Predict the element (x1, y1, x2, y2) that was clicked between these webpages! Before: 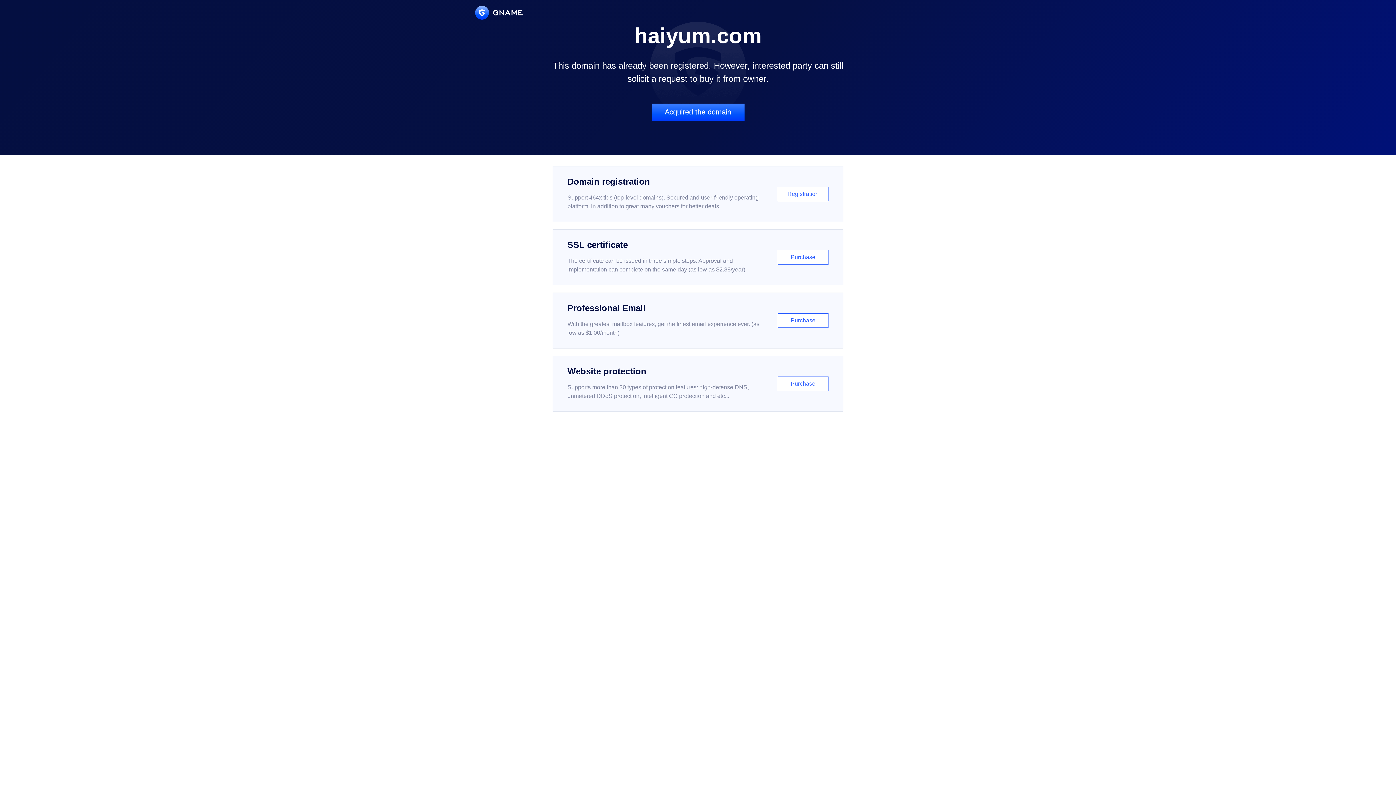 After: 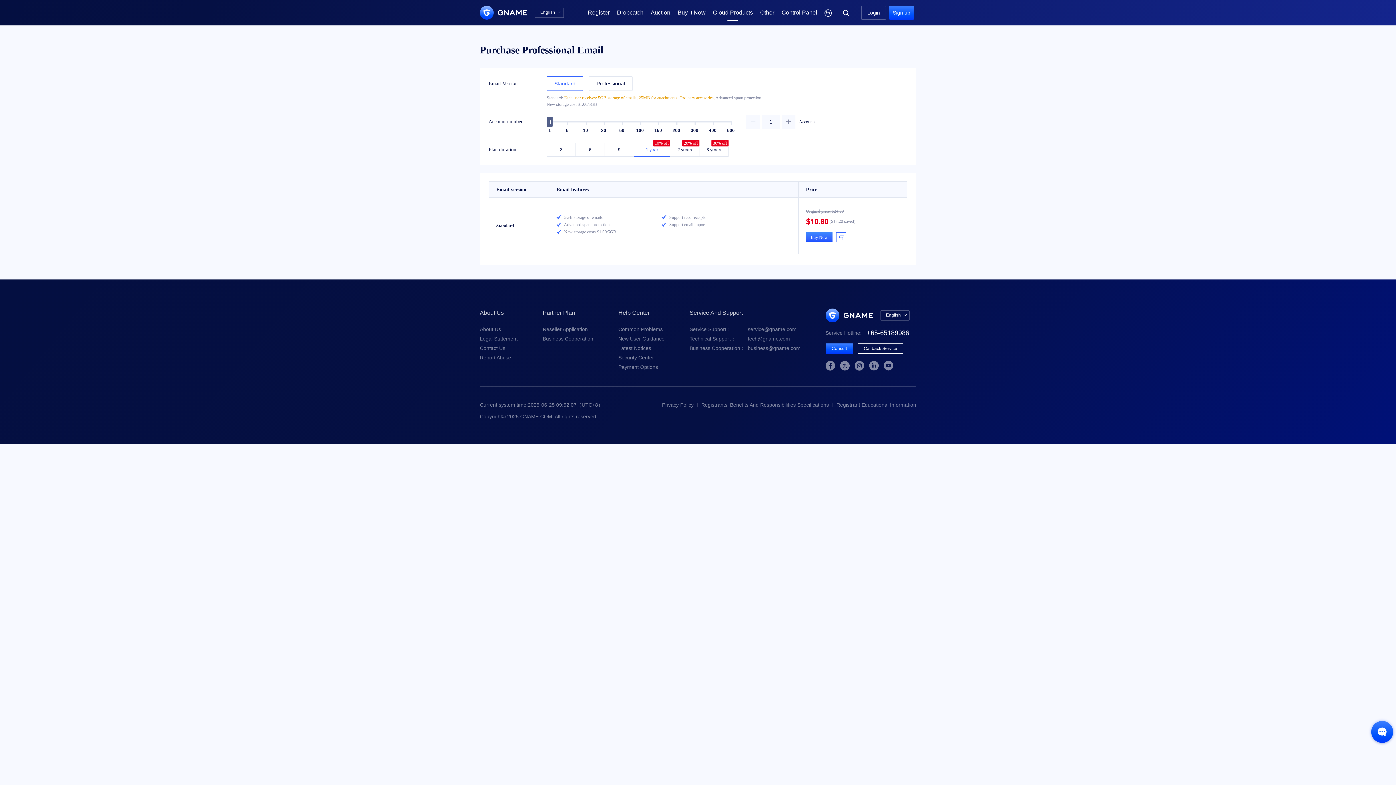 Action: bbox: (552, 292, 843, 348) label: Professional Email

With the greatest mailbox features, get the finest email experience ever. (as low as $1.00/month)

Purchase